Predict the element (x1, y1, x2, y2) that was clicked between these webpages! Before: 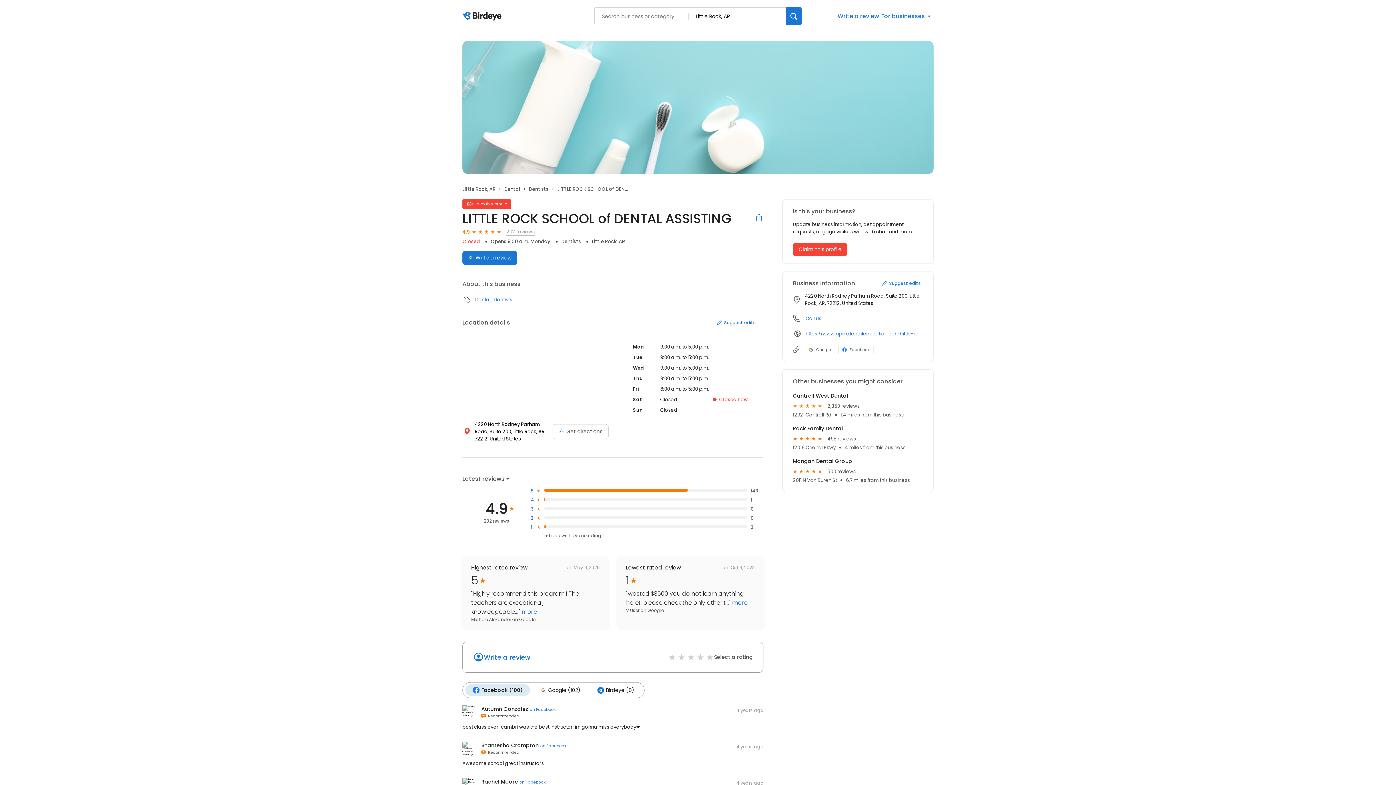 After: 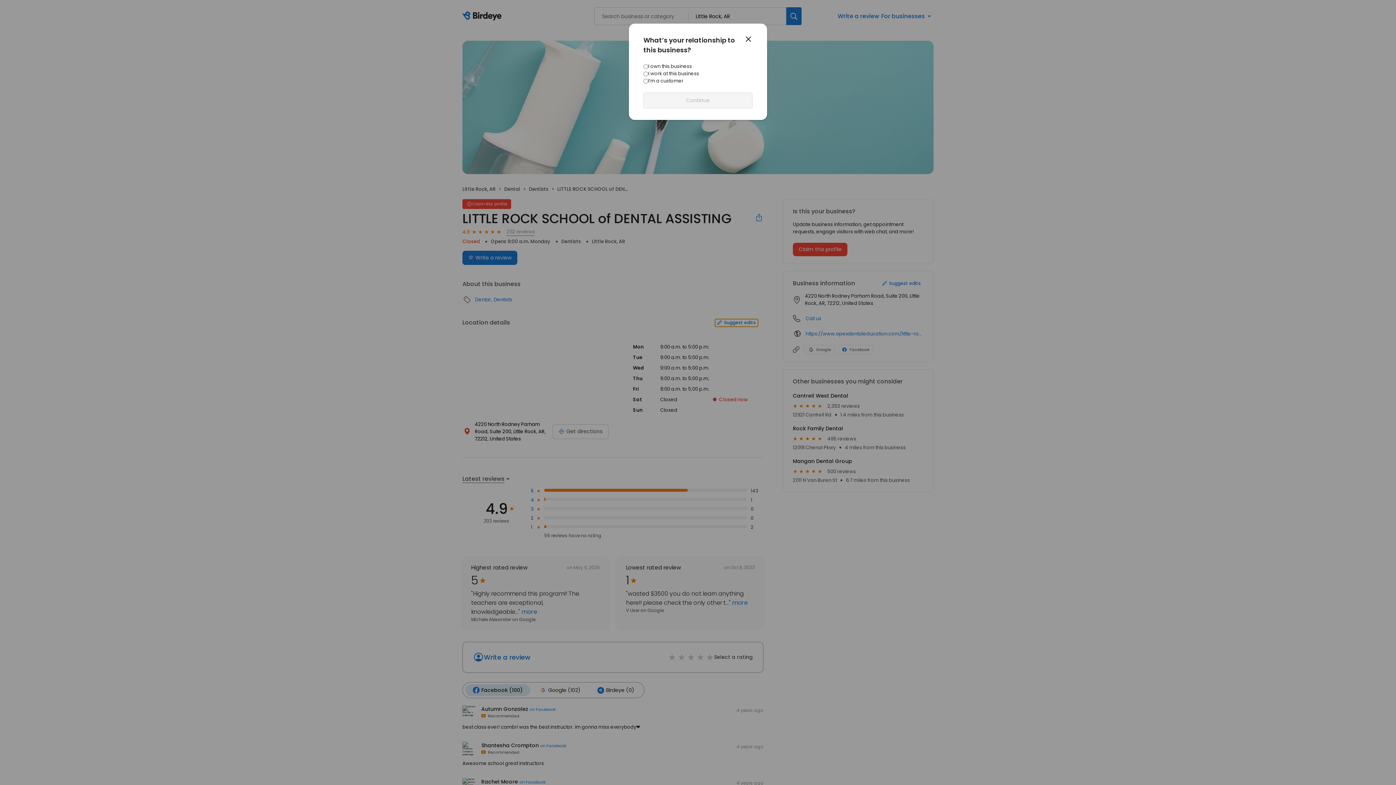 Action: label: Suggest edits bbox: (715, 319, 758, 326)